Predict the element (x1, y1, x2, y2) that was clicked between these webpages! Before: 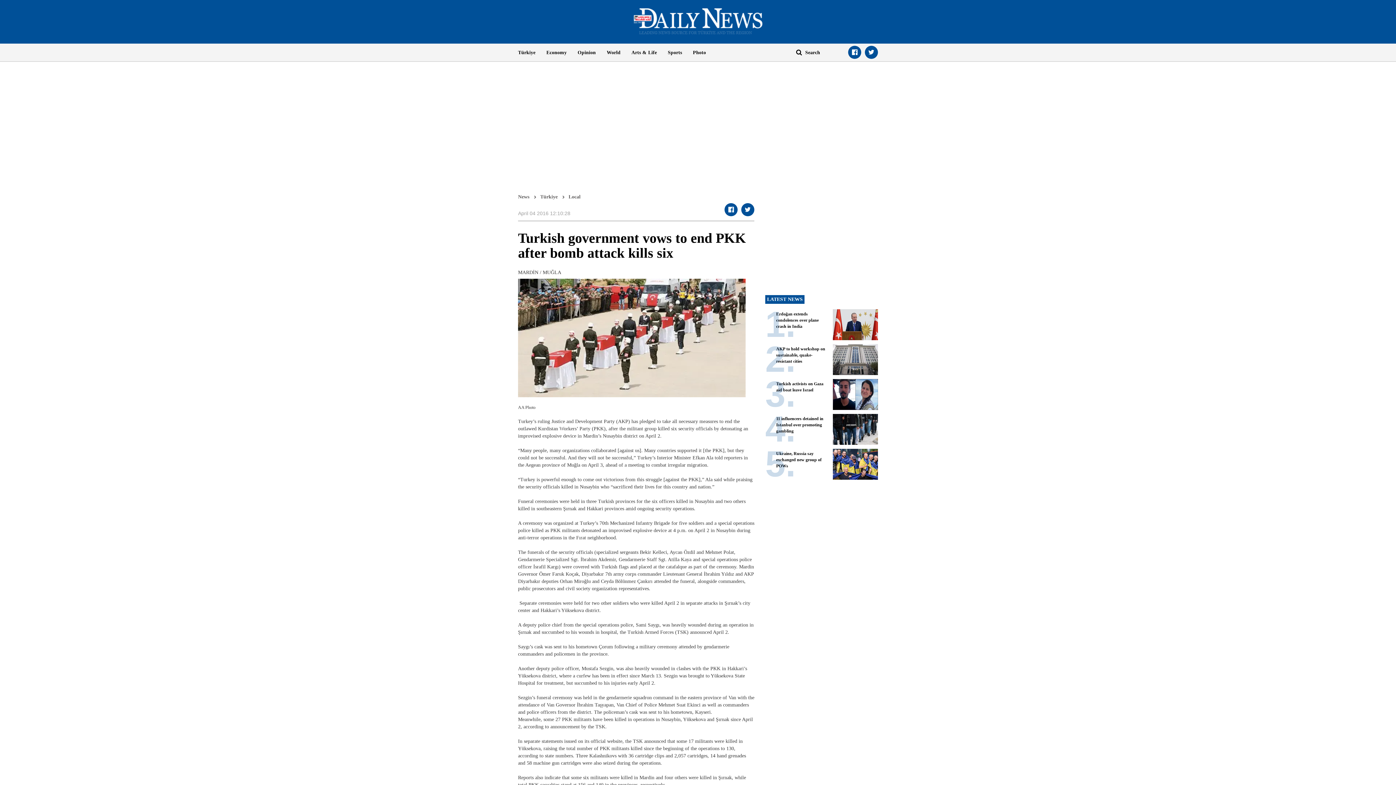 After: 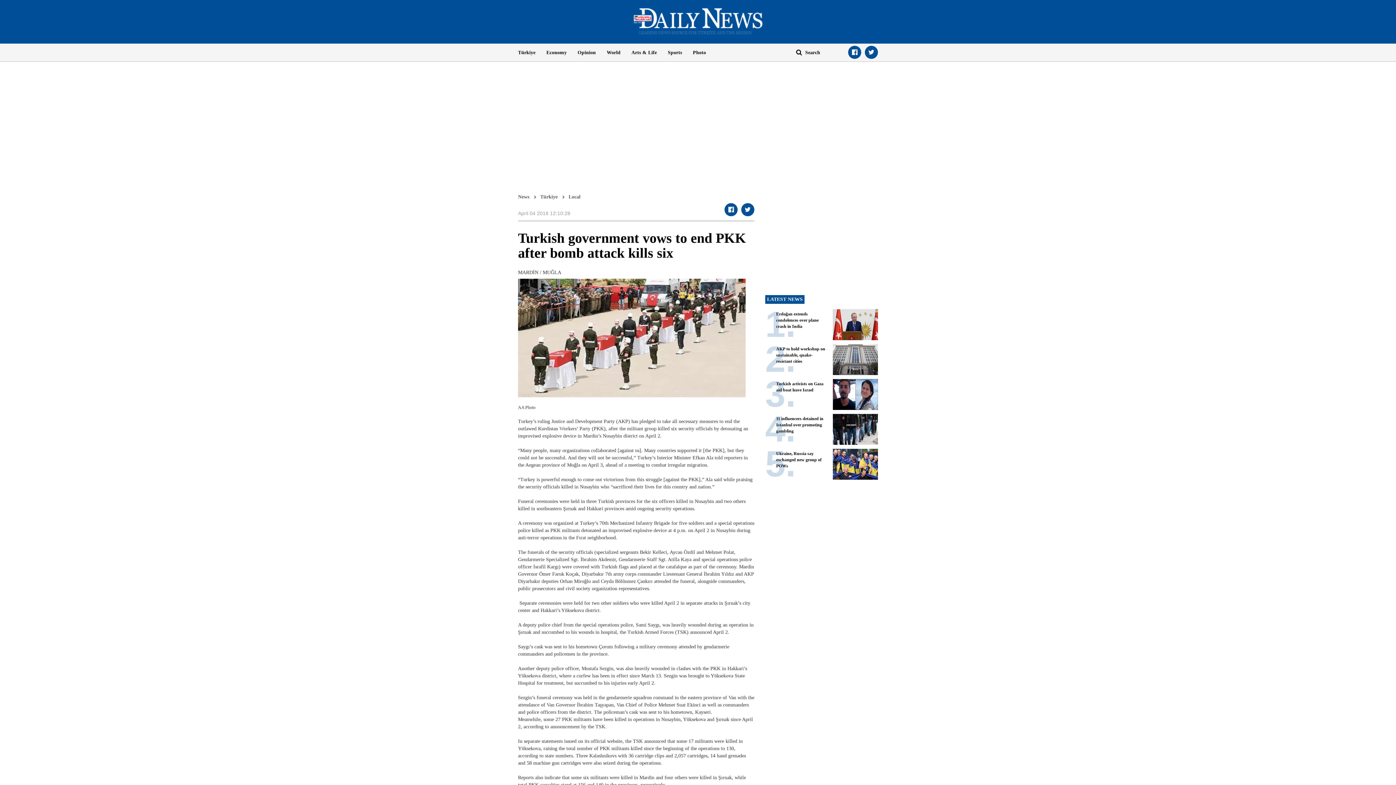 Action: bbox: (865, 45, 878, 58)